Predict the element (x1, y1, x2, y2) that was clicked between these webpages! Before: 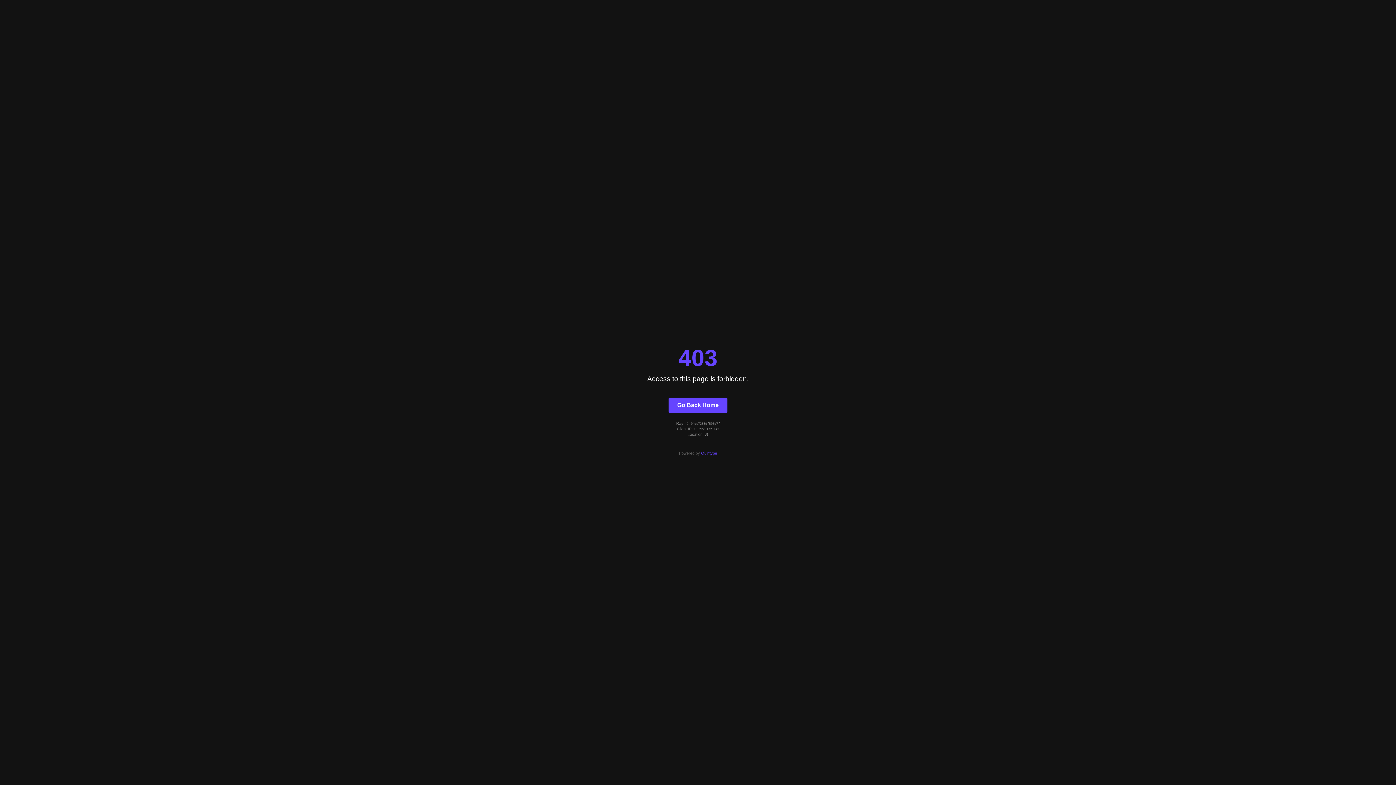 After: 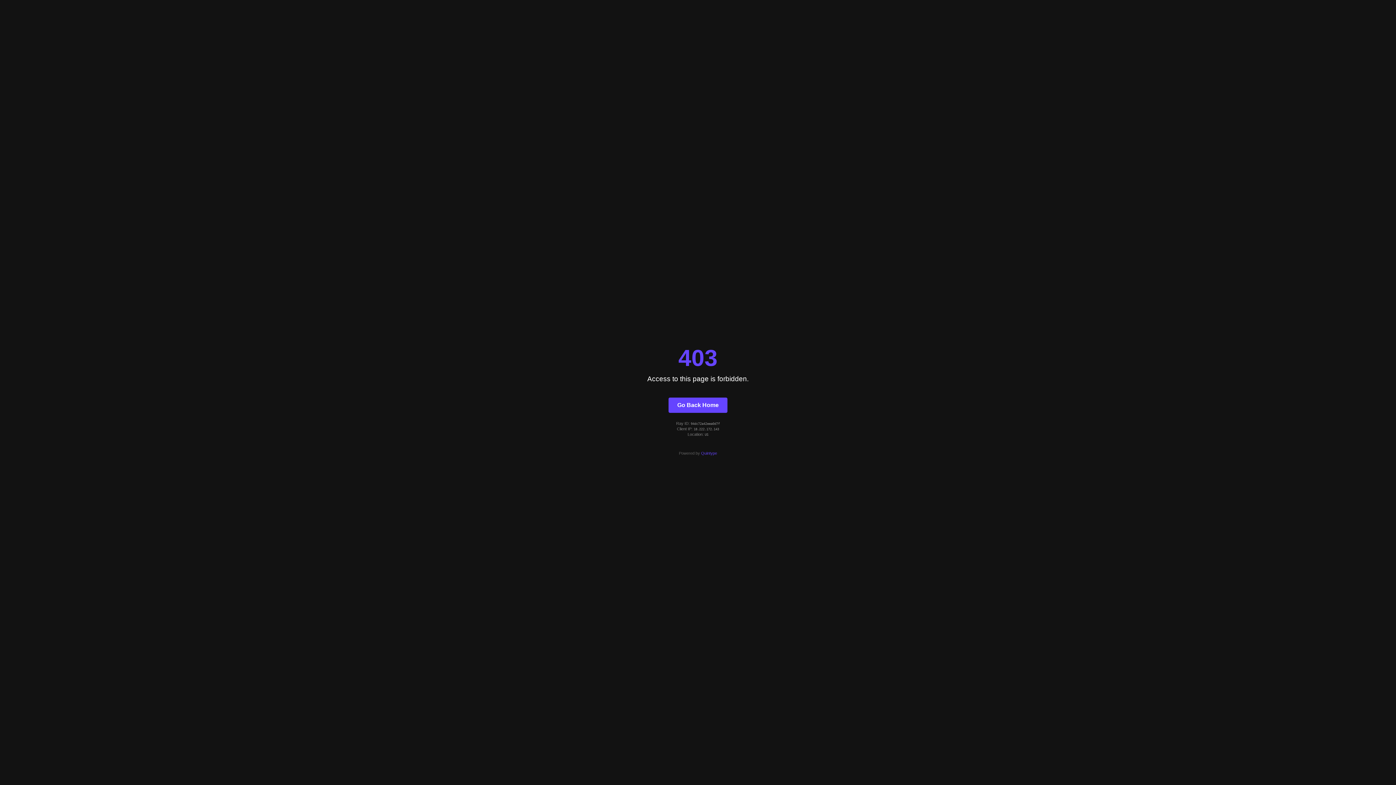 Action: label: Go Back Home bbox: (668, 397, 727, 412)